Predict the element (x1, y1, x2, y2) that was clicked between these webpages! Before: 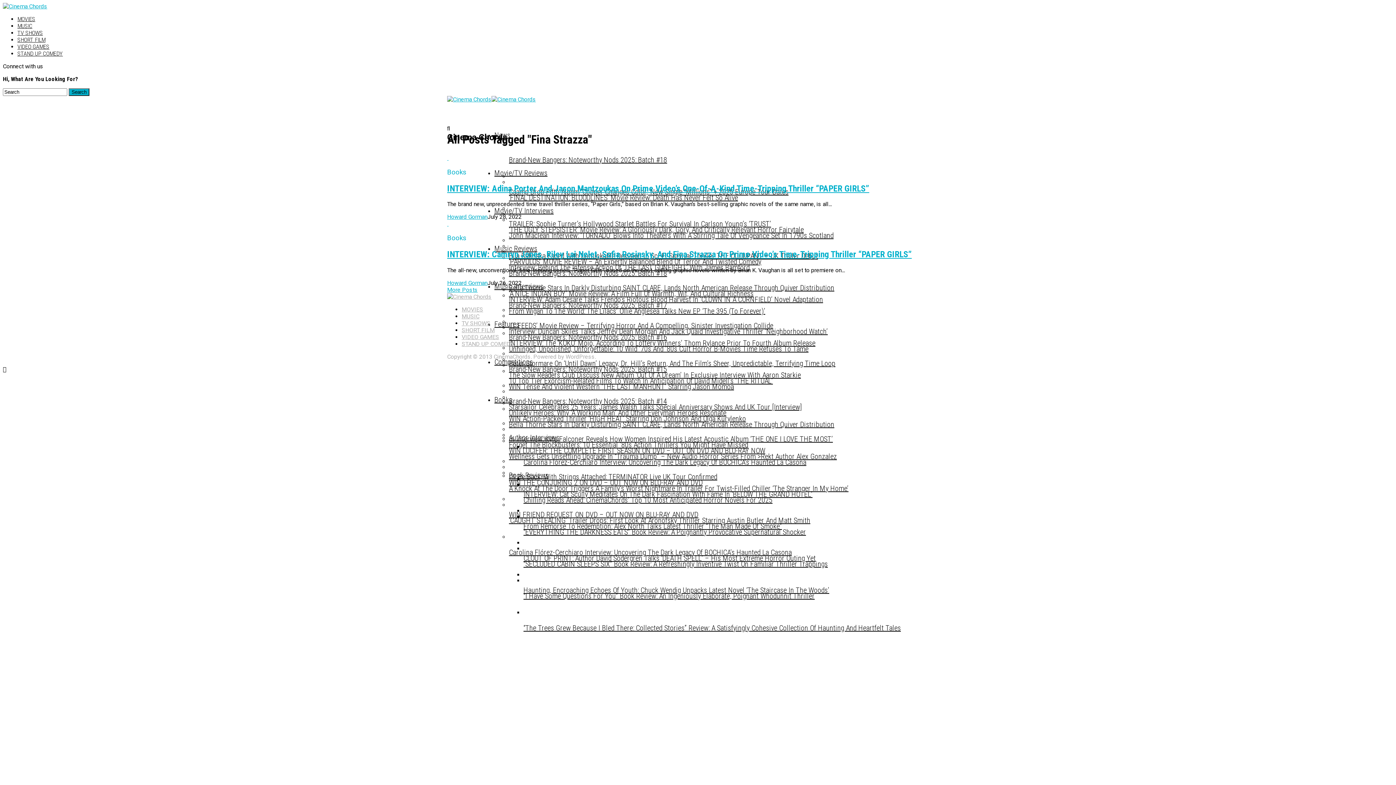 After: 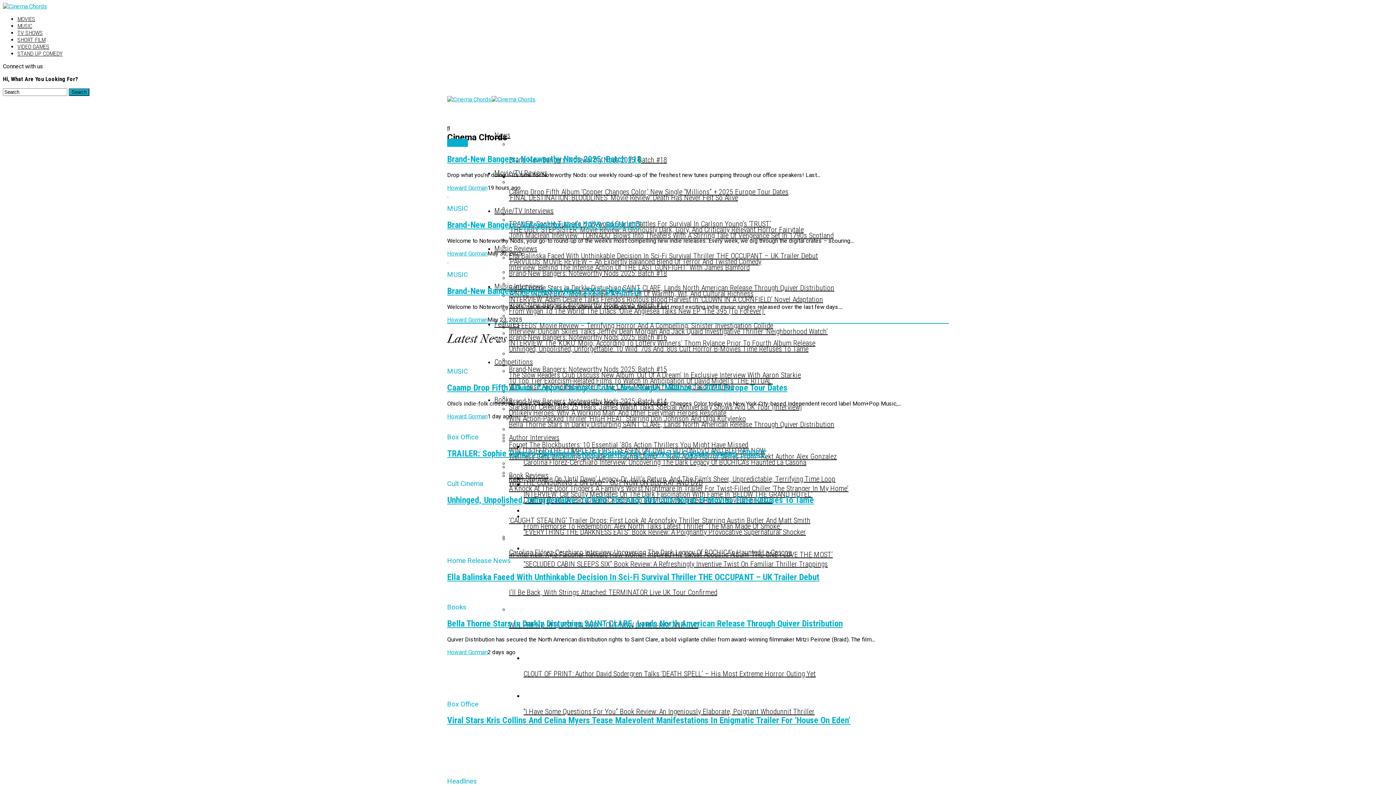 Action: bbox: (494, 233, 537, 264) label: Music Reviews